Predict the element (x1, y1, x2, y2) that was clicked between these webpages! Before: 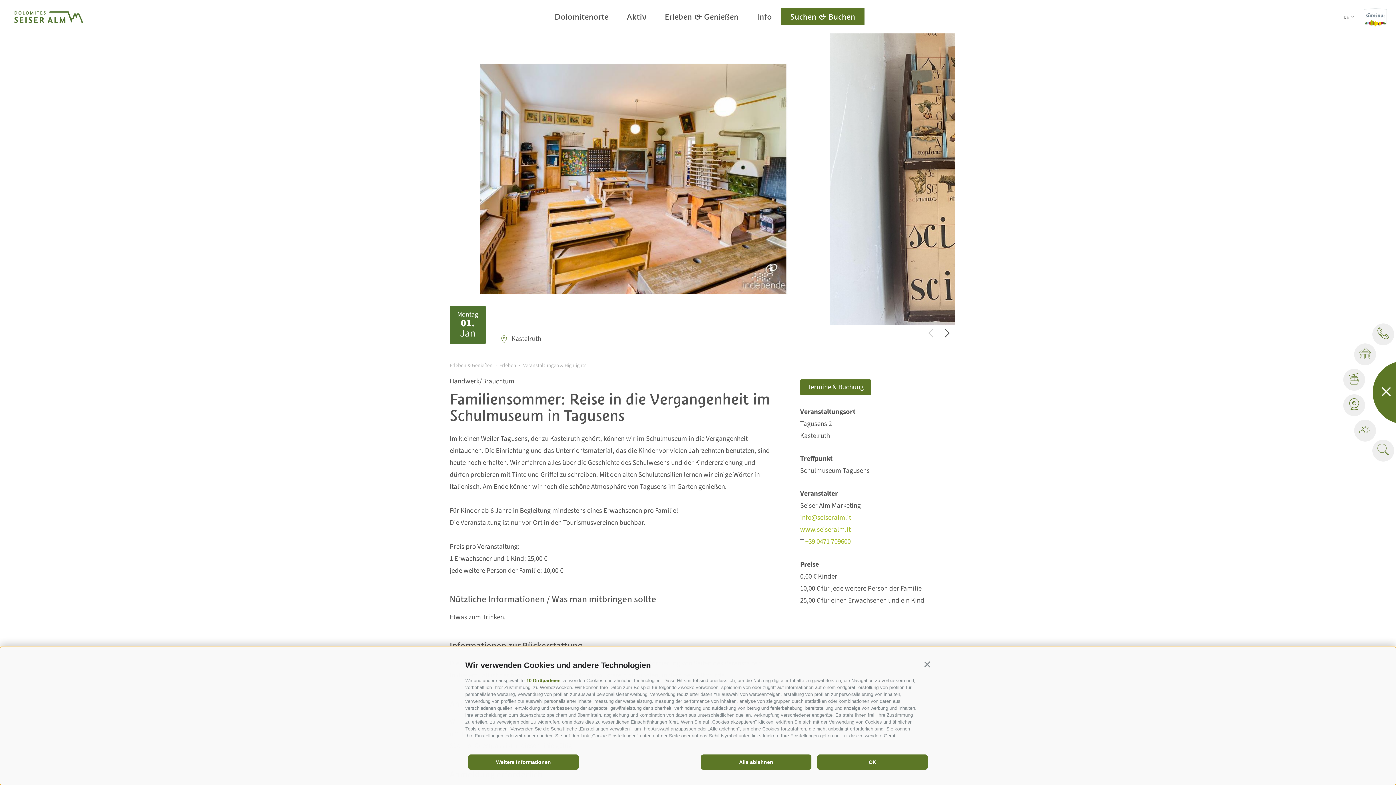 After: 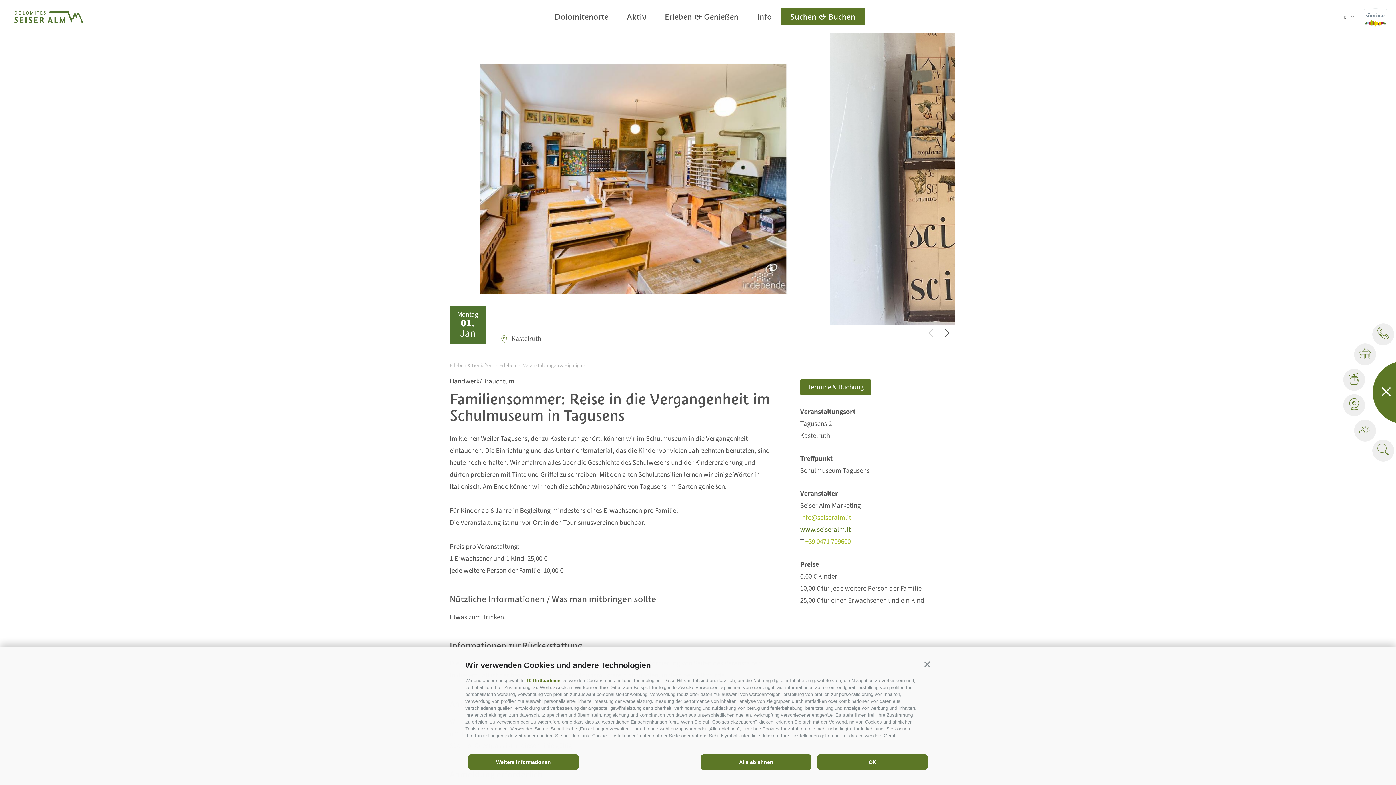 Action: bbox: (800, 525, 850, 534) label: www.seiseralm.it